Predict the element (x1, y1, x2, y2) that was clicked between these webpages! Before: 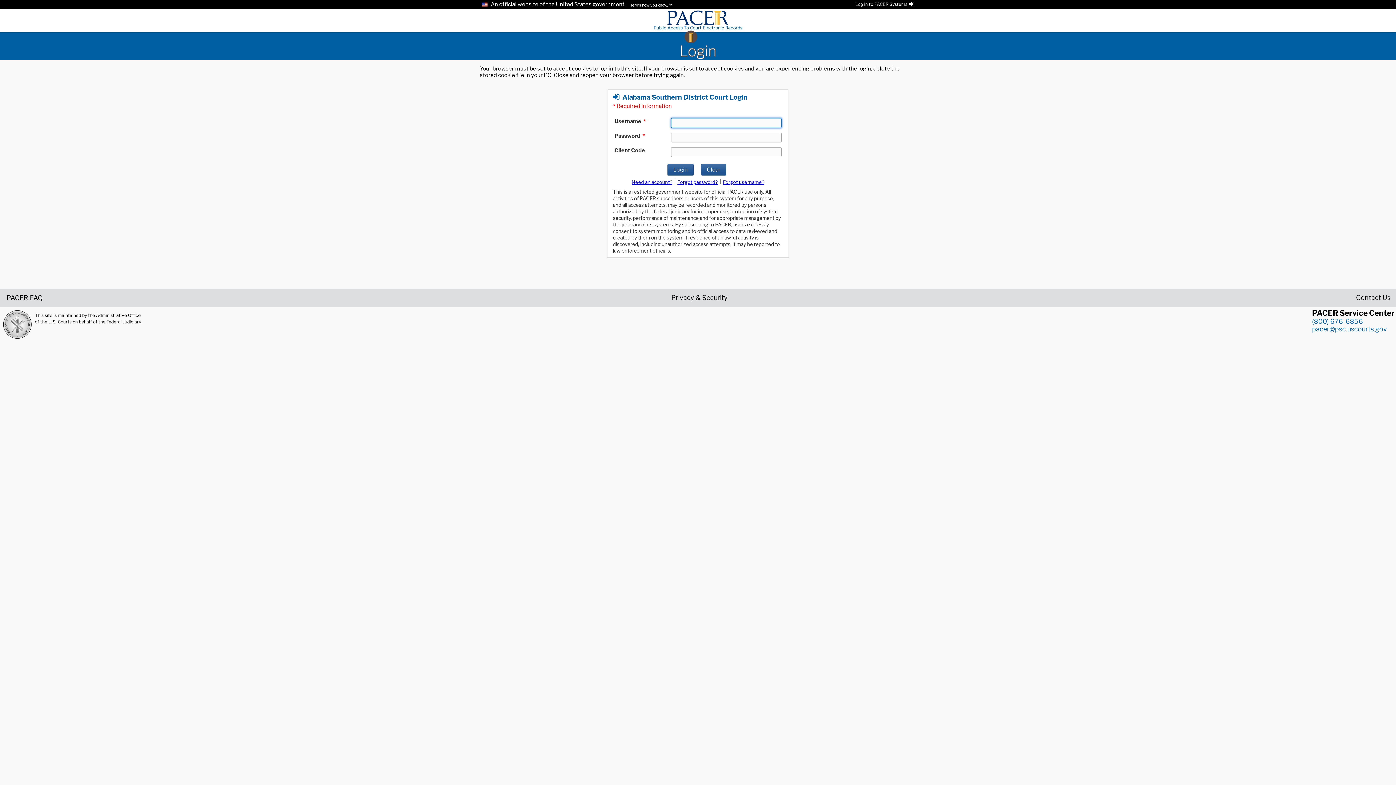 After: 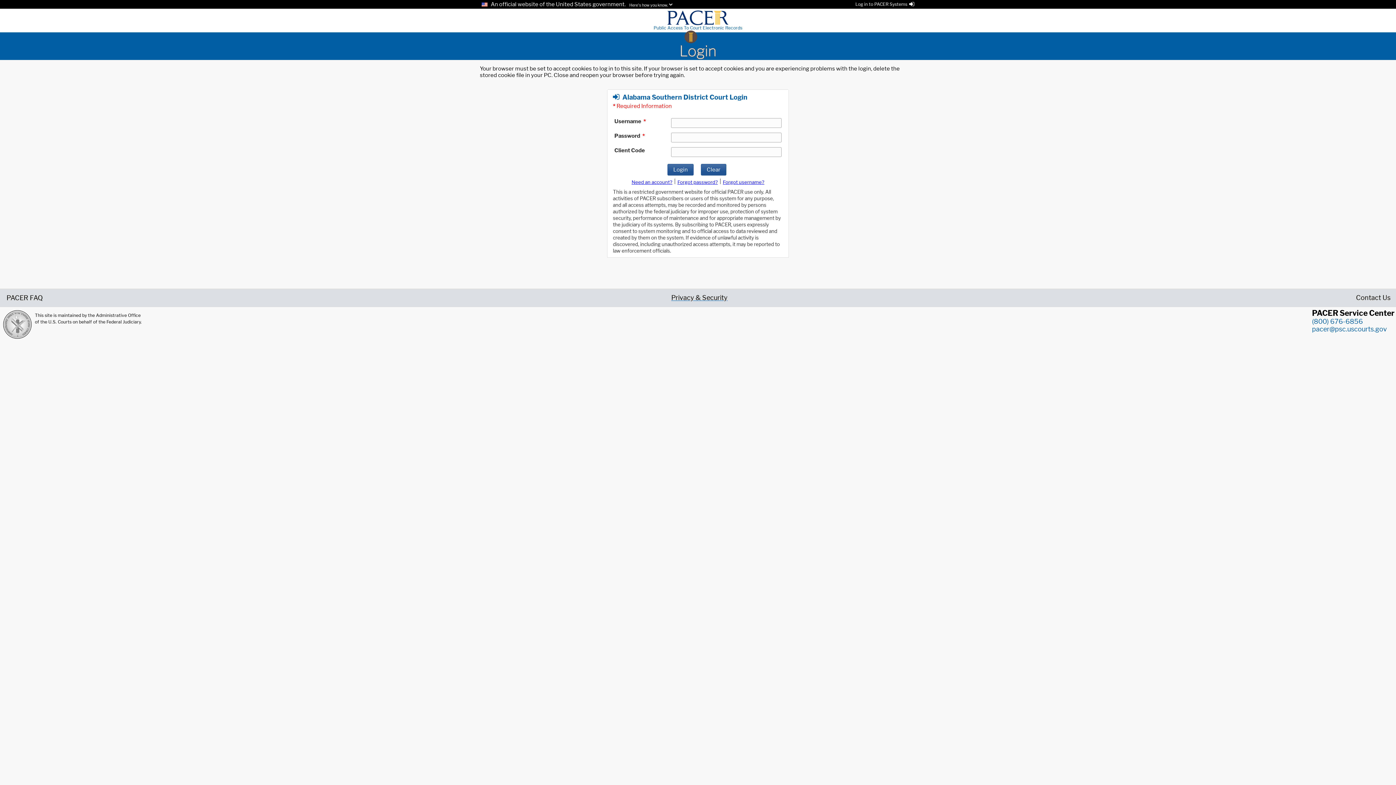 Action: label: Privacy & Security bbox: (671, 294, 727, 300)